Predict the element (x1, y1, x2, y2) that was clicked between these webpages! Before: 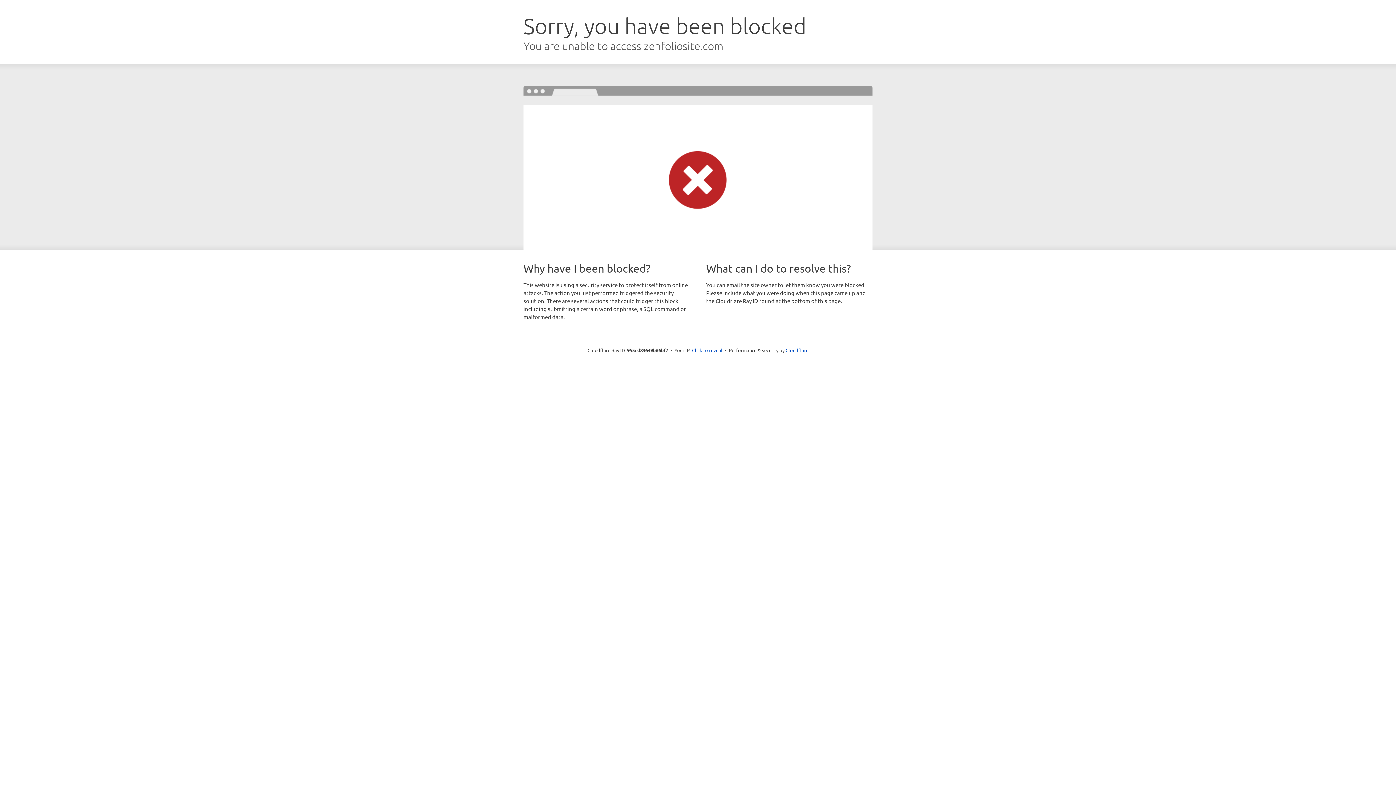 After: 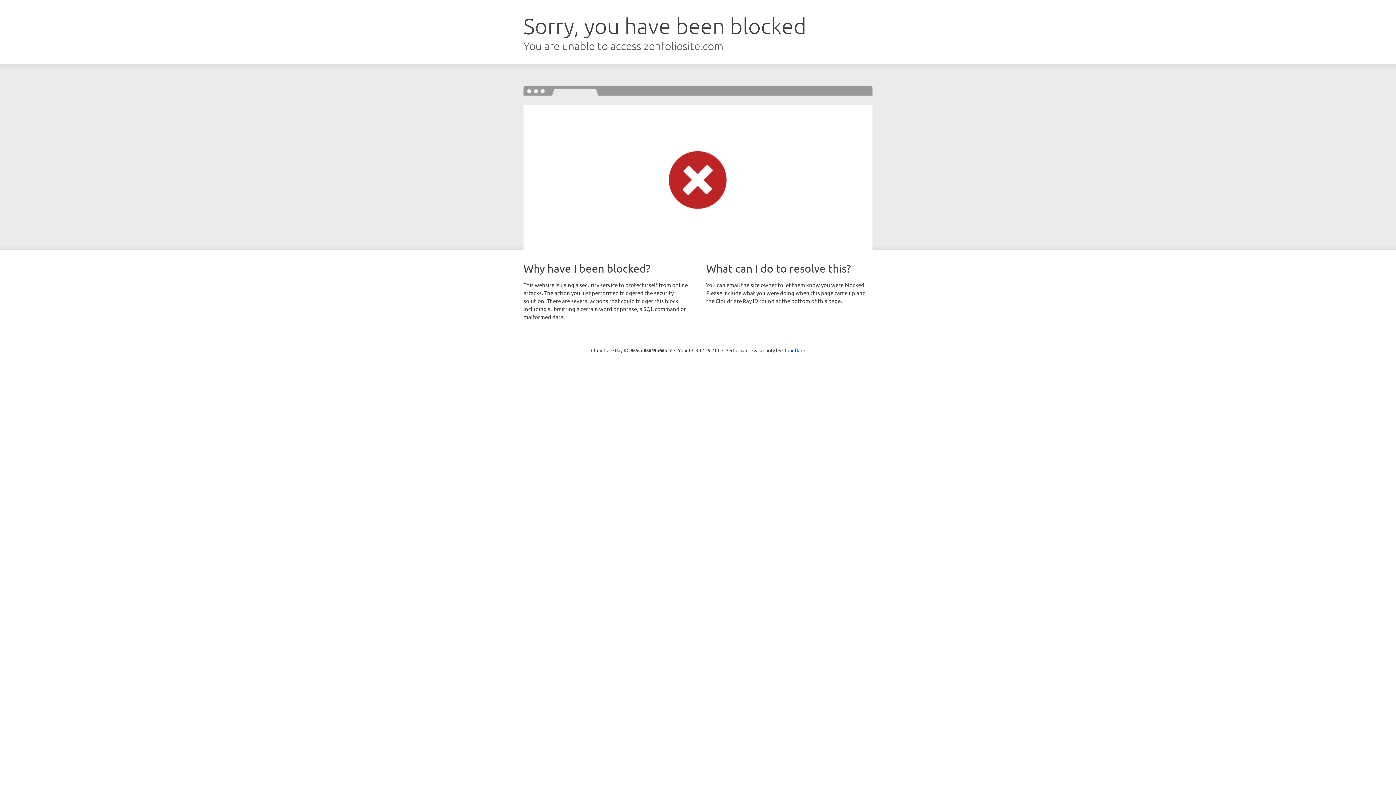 Action: label: Click to reveal bbox: (692, 346, 722, 353)